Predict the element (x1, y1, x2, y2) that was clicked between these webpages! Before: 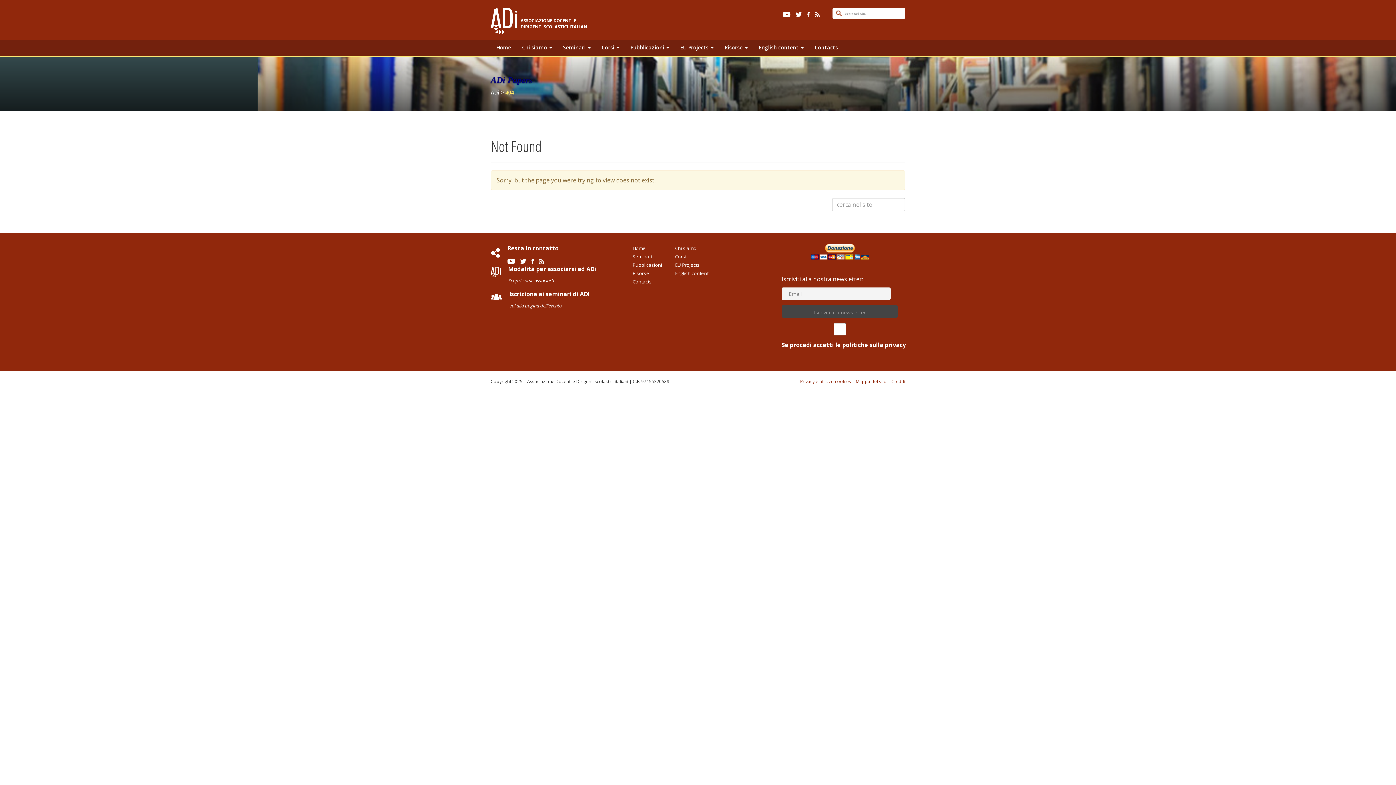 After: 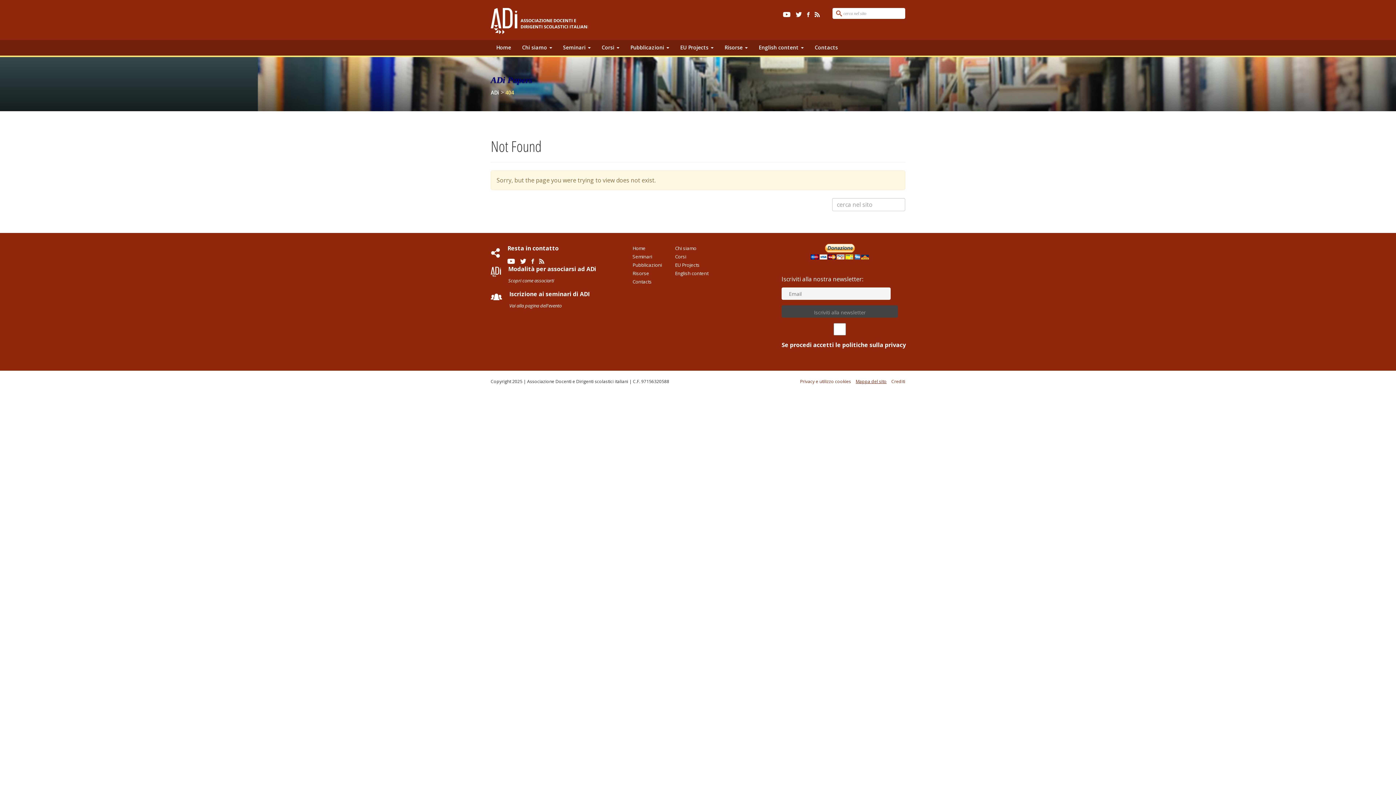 Action: label: Mappa del sito bbox: (856, 378, 886, 384)